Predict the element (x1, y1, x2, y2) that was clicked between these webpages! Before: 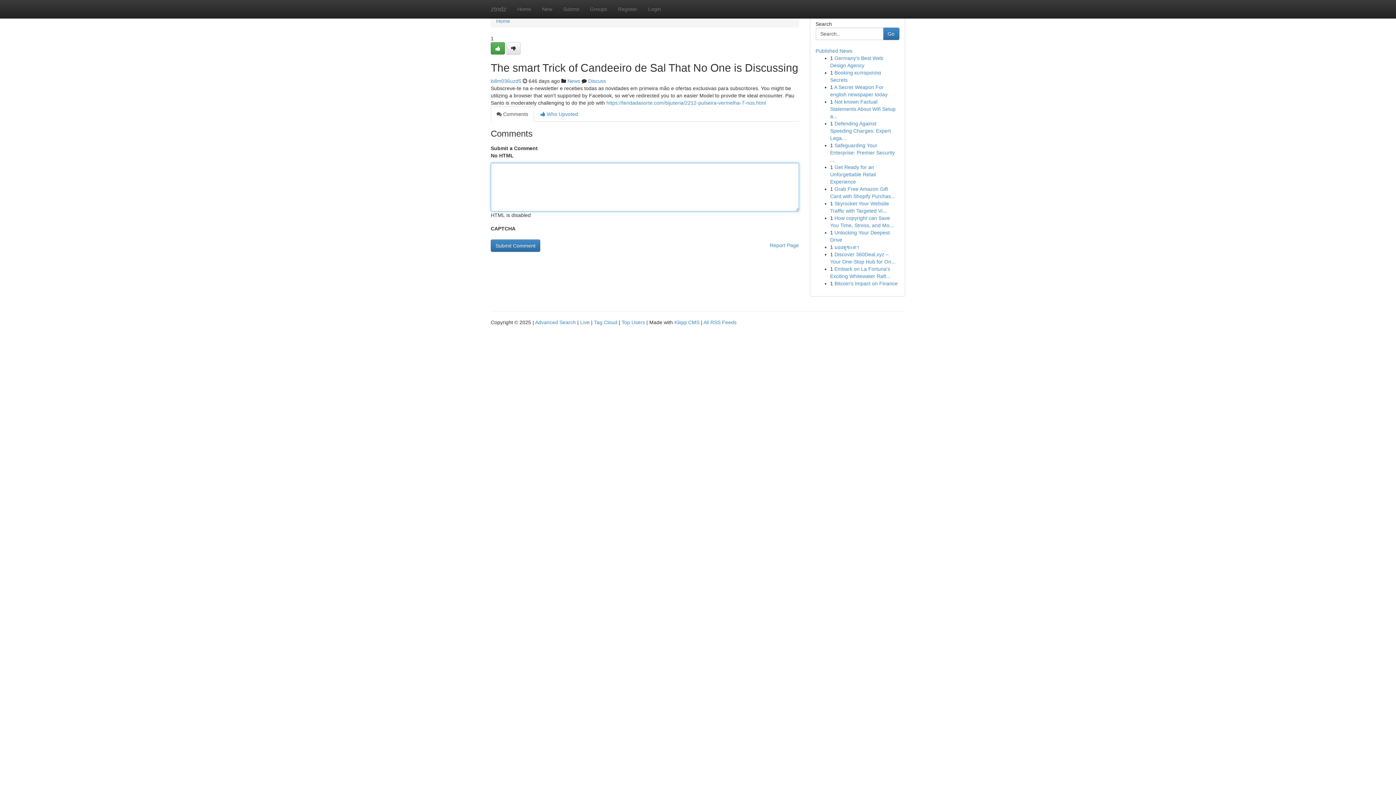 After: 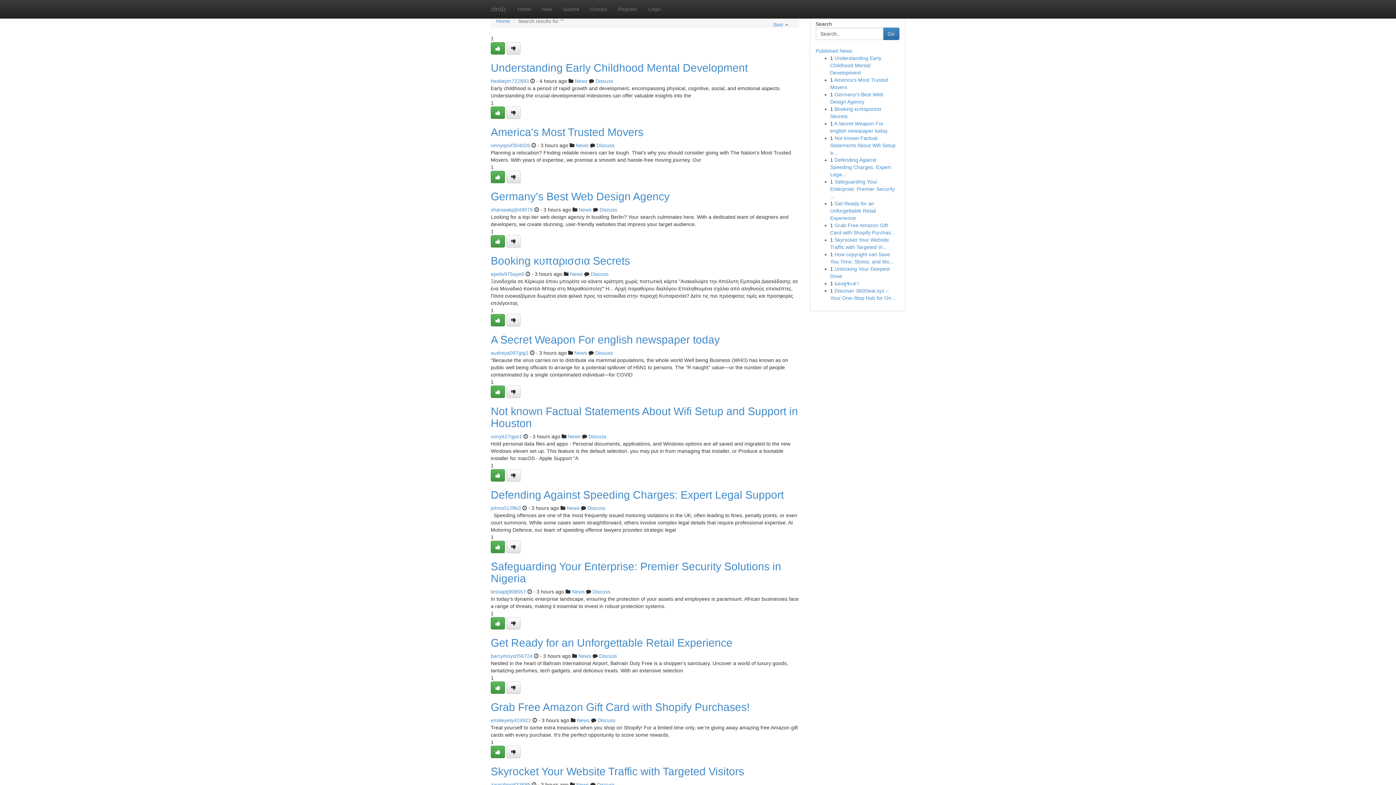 Action: label: Advanced Search bbox: (535, 319, 576, 325)